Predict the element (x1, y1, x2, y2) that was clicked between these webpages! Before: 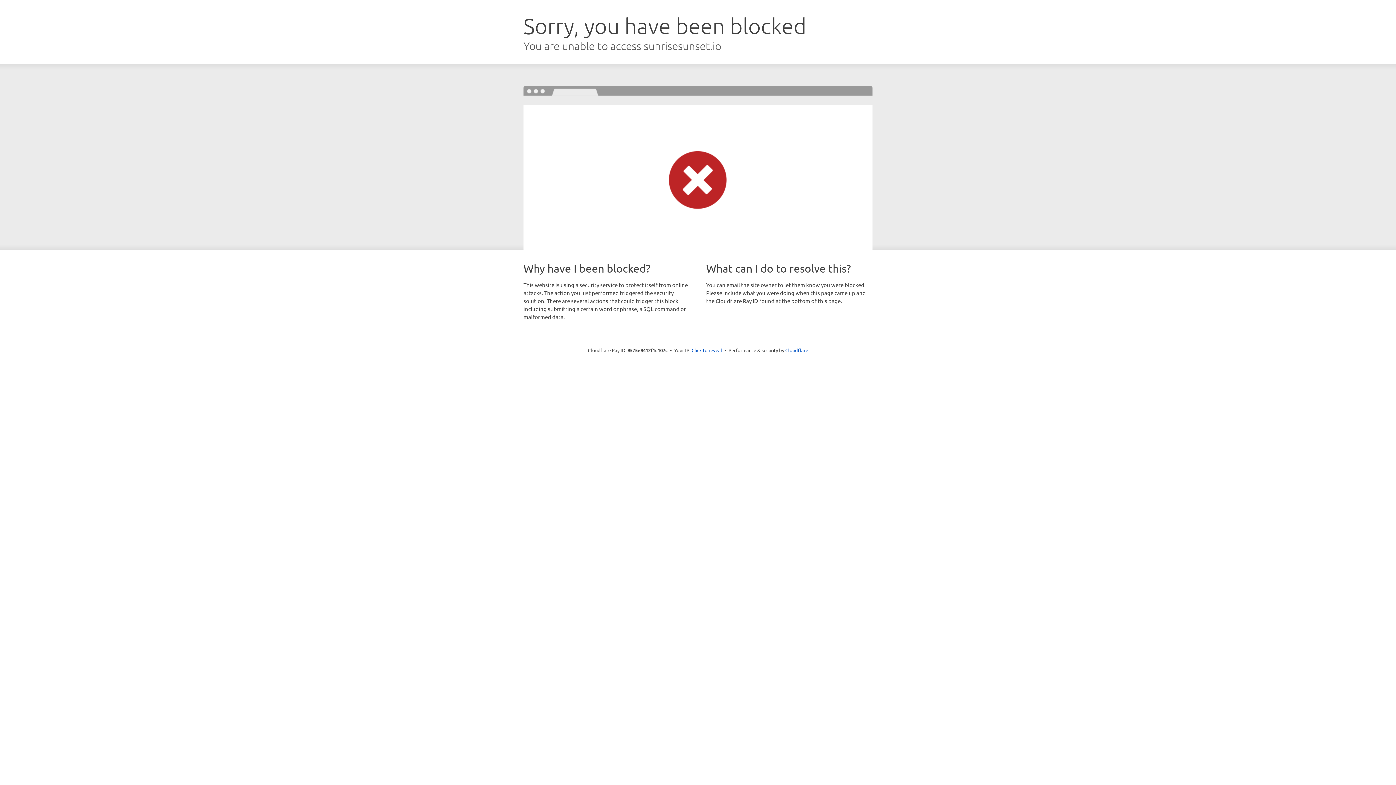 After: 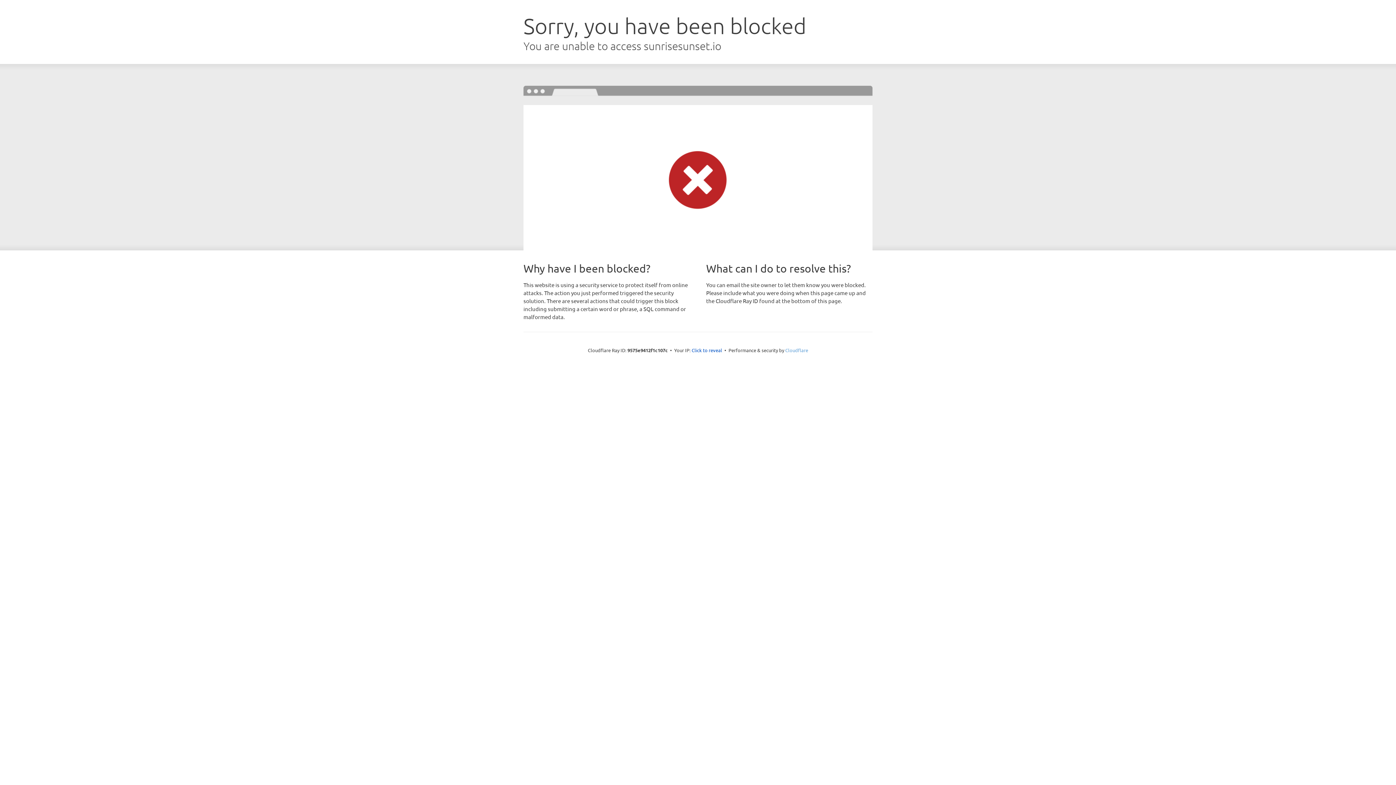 Action: label: Cloudflare bbox: (785, 347, 808, 353)